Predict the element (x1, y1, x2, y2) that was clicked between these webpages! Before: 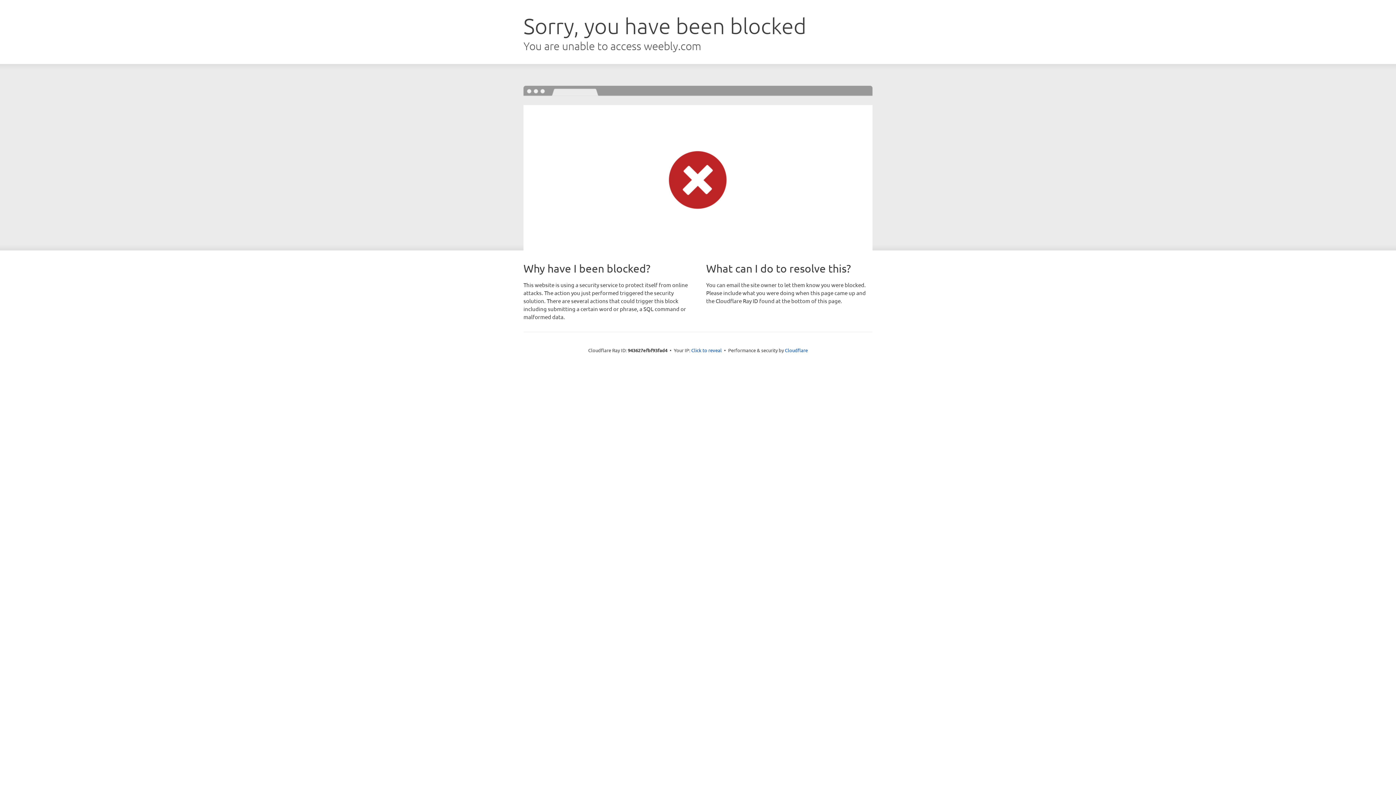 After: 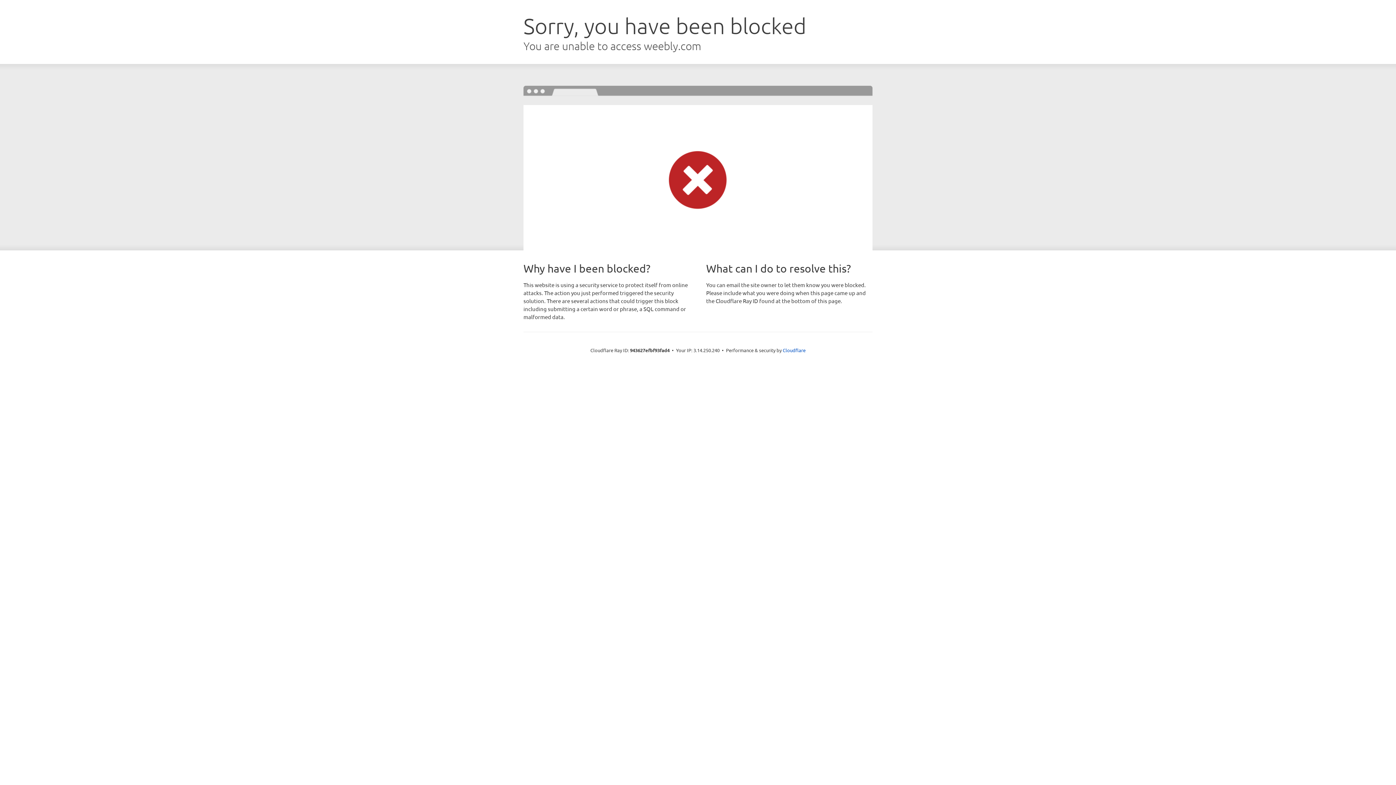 Action: label: Click to reveal bbox: (691, 346, 722, 353)